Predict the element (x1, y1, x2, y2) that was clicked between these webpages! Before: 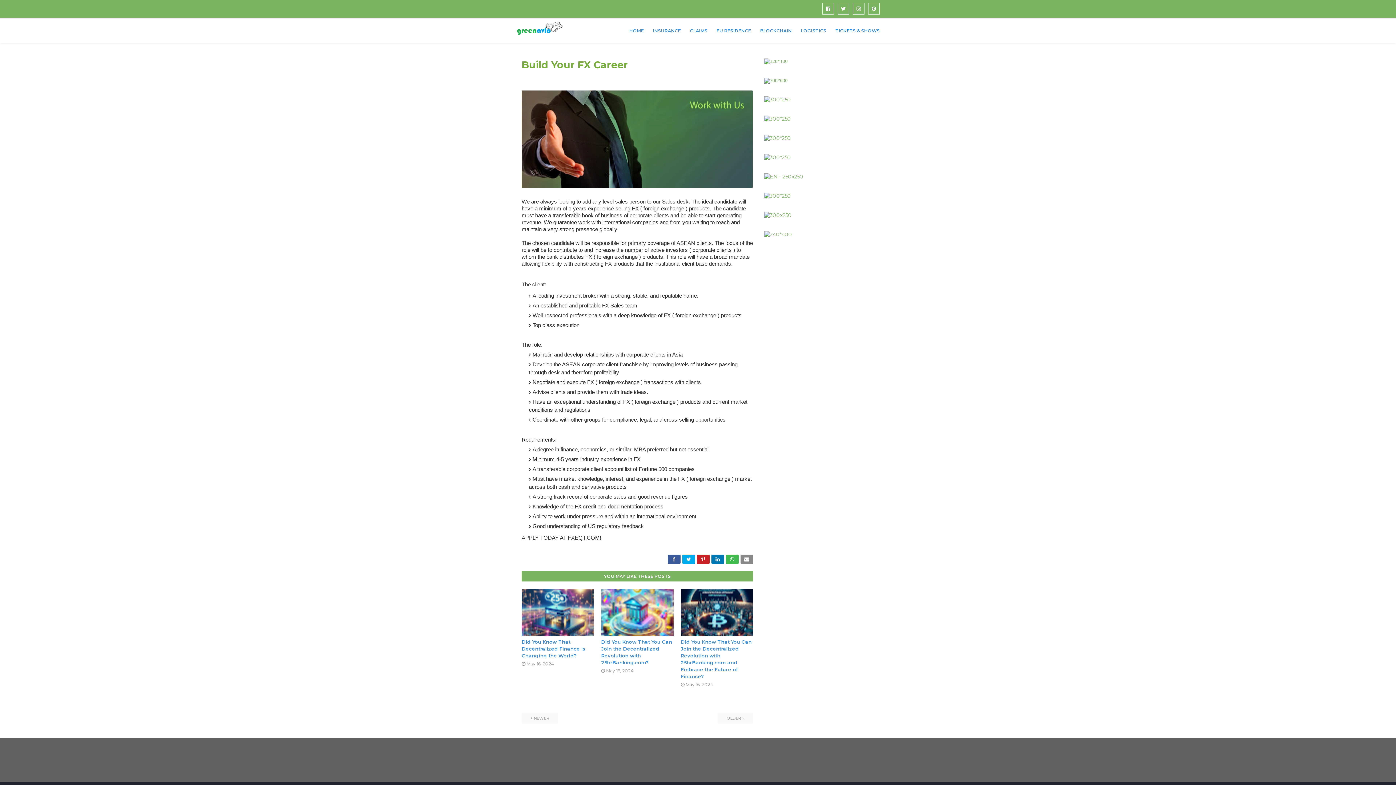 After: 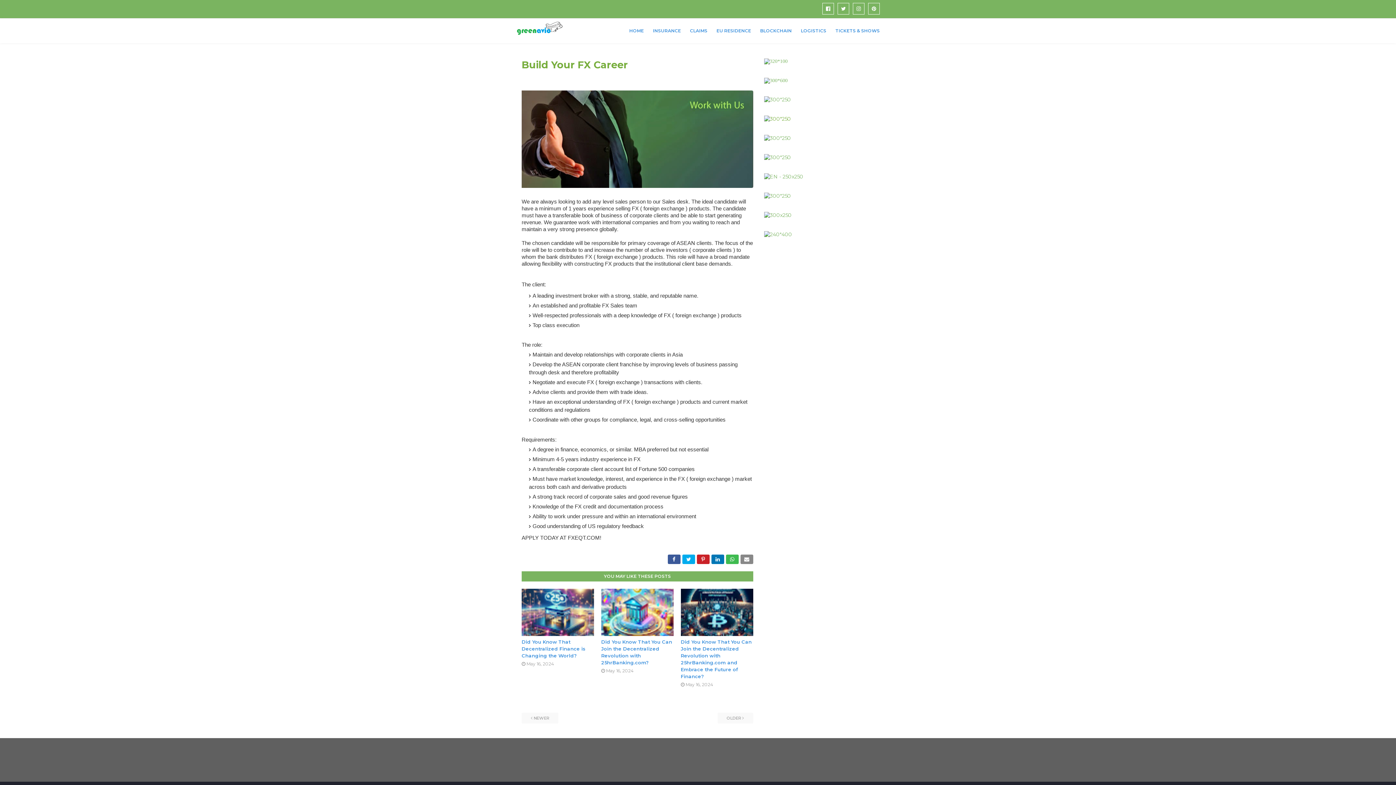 Action: bbox: (764, 115, 791, 122)